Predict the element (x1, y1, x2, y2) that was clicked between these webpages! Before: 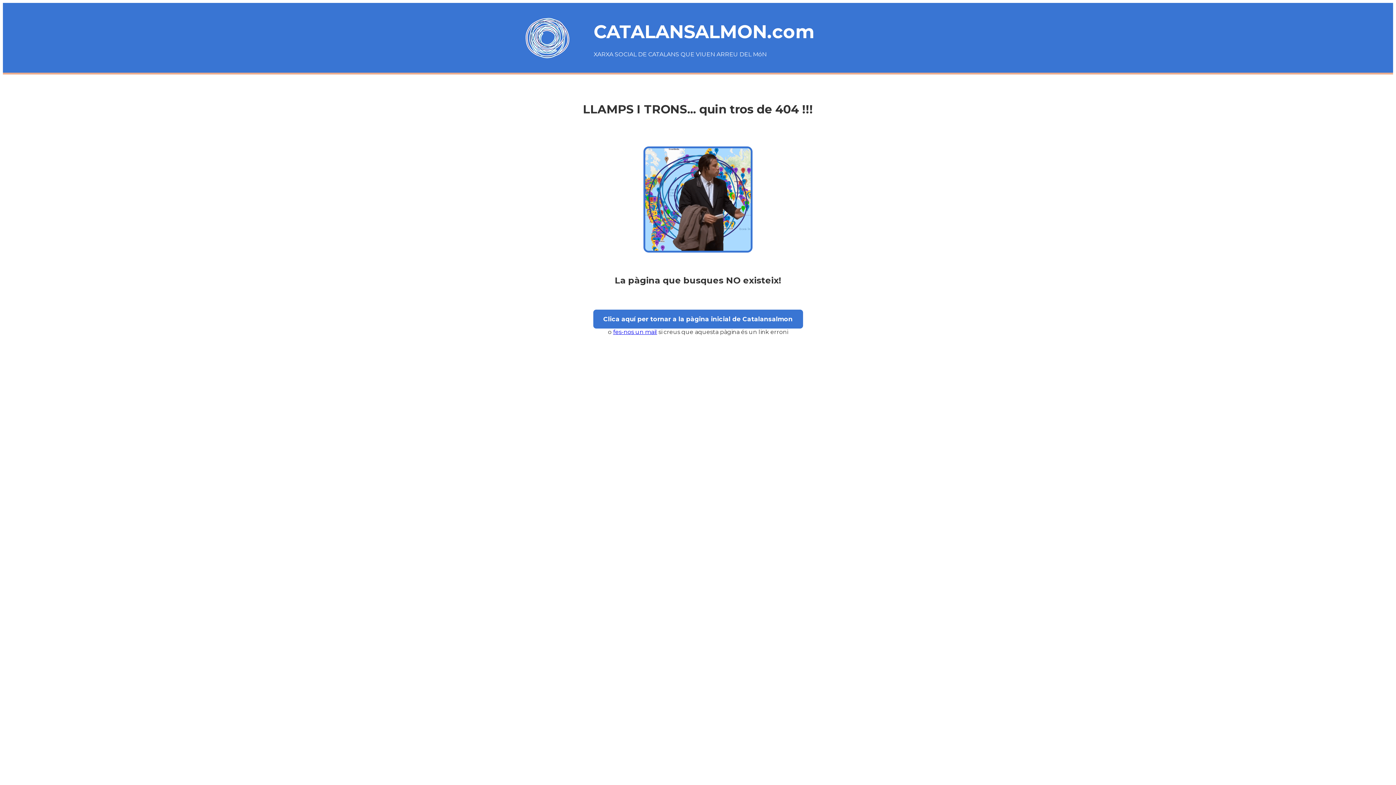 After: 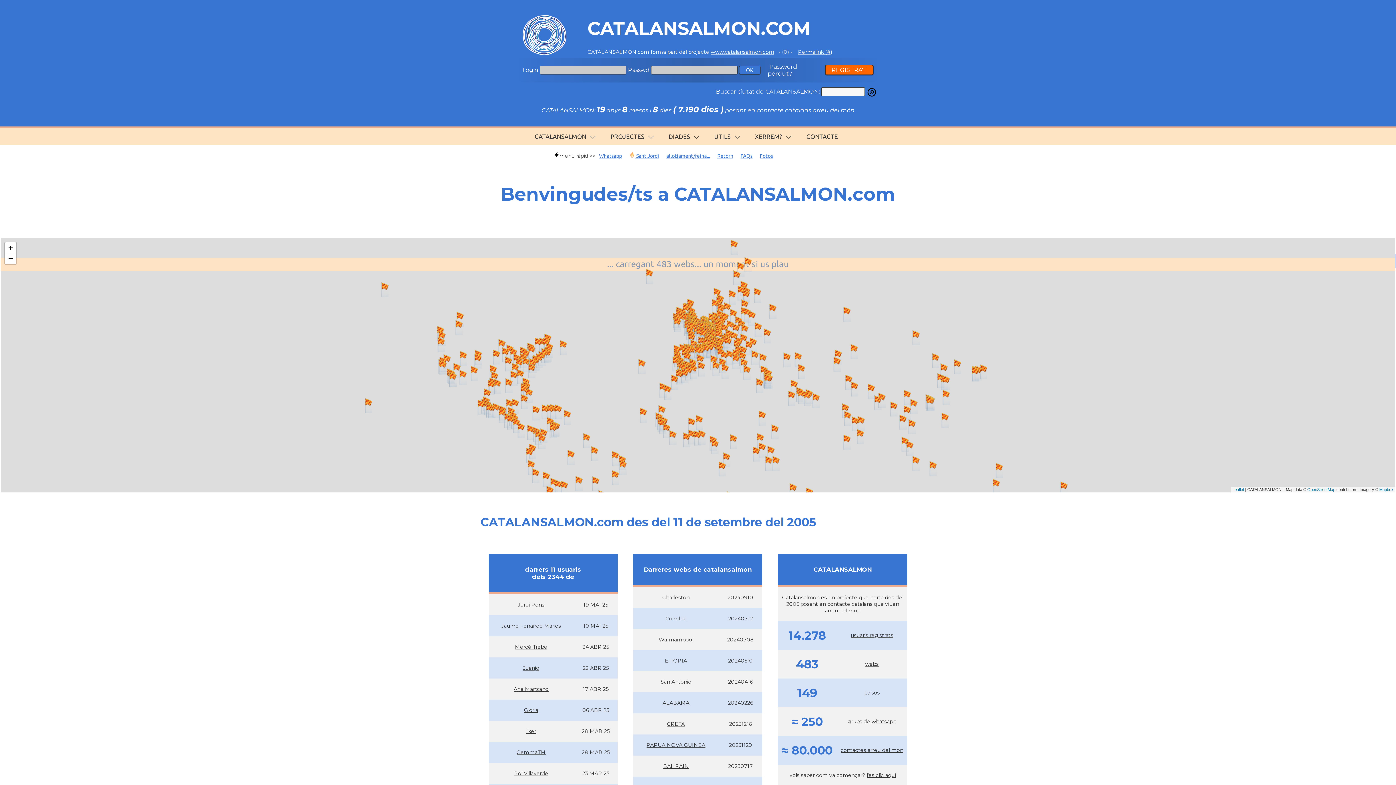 Action: label: Clica aquí per tornar a la pàgina inicial de Catalansalmon bbox: (593, 309, 803, 328)